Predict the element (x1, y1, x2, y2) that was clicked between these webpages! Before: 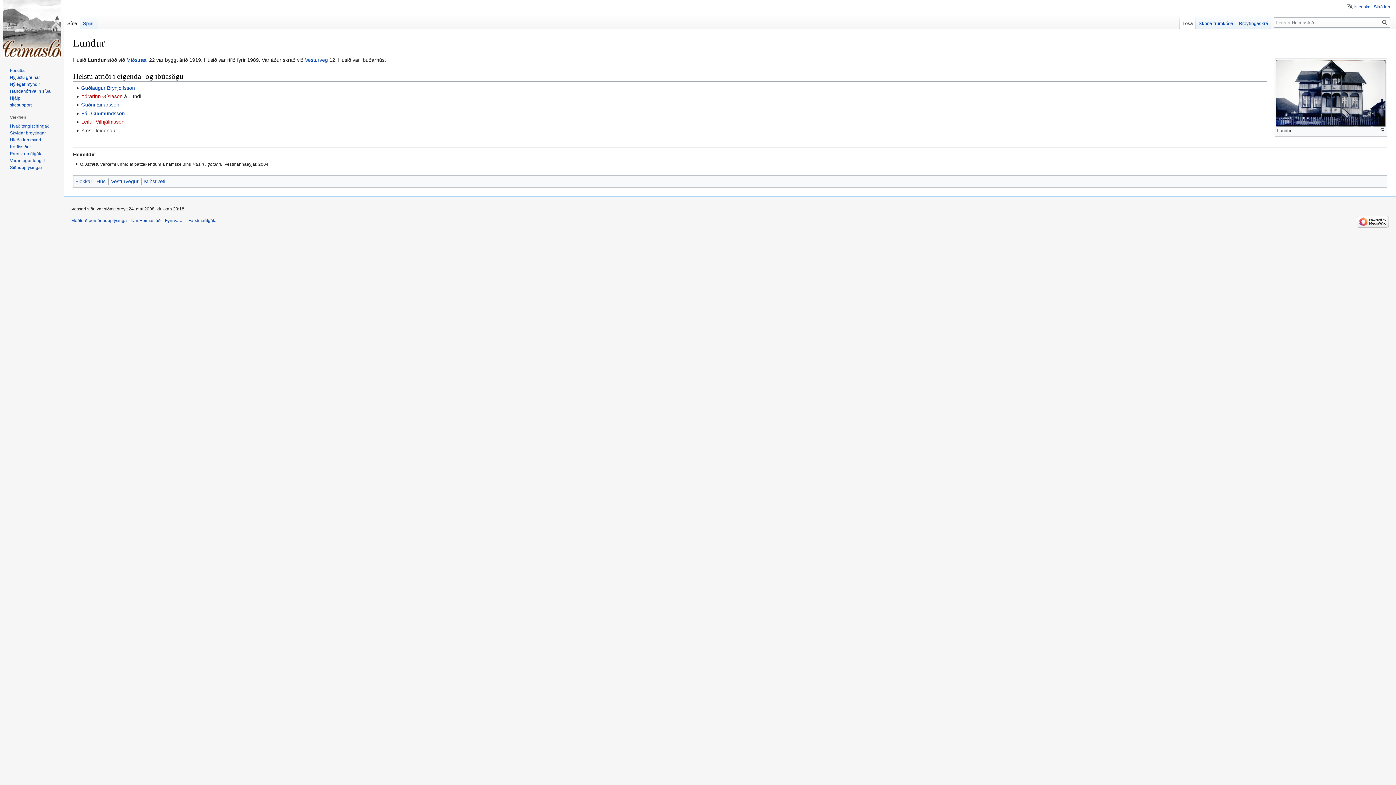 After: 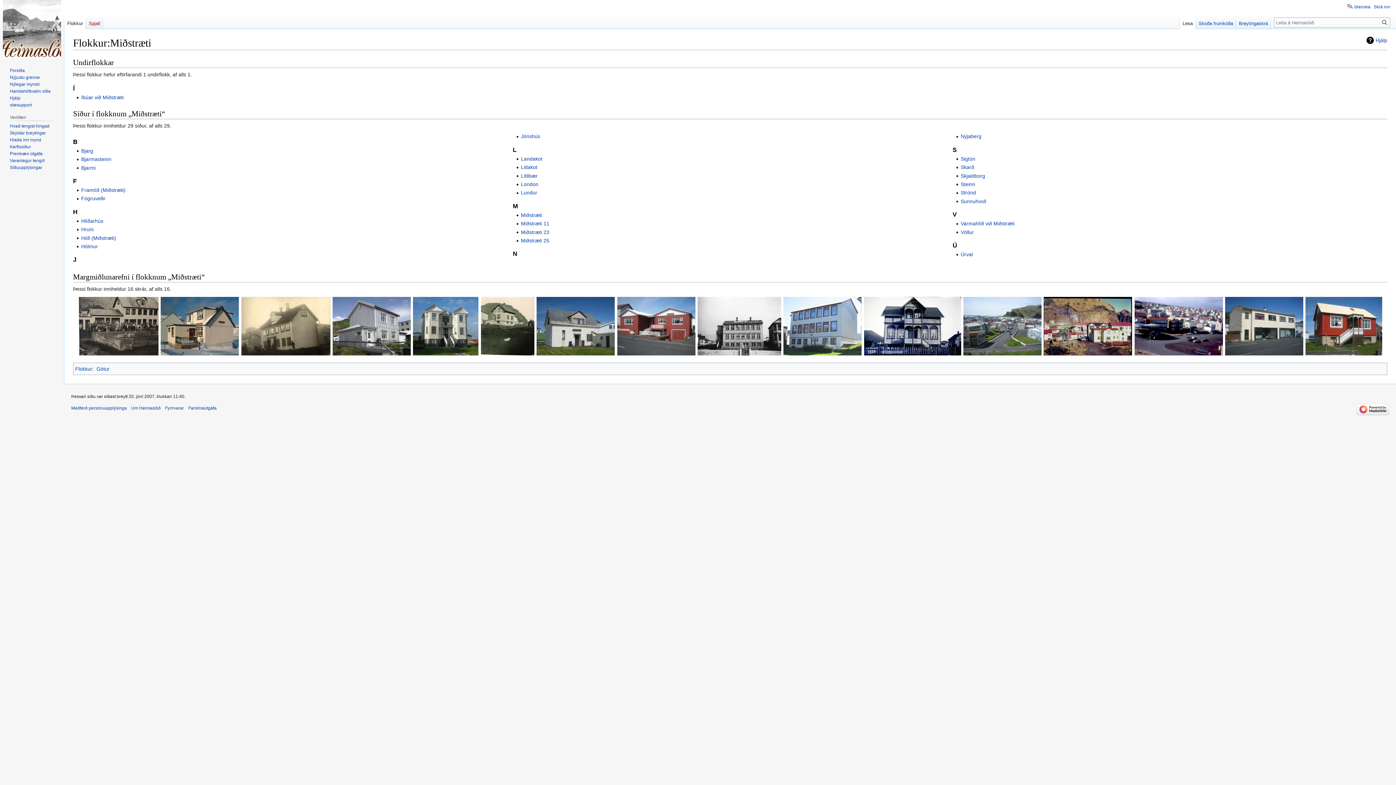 Action: label: Miðstræti bbox: (144, 178, 165, 184)